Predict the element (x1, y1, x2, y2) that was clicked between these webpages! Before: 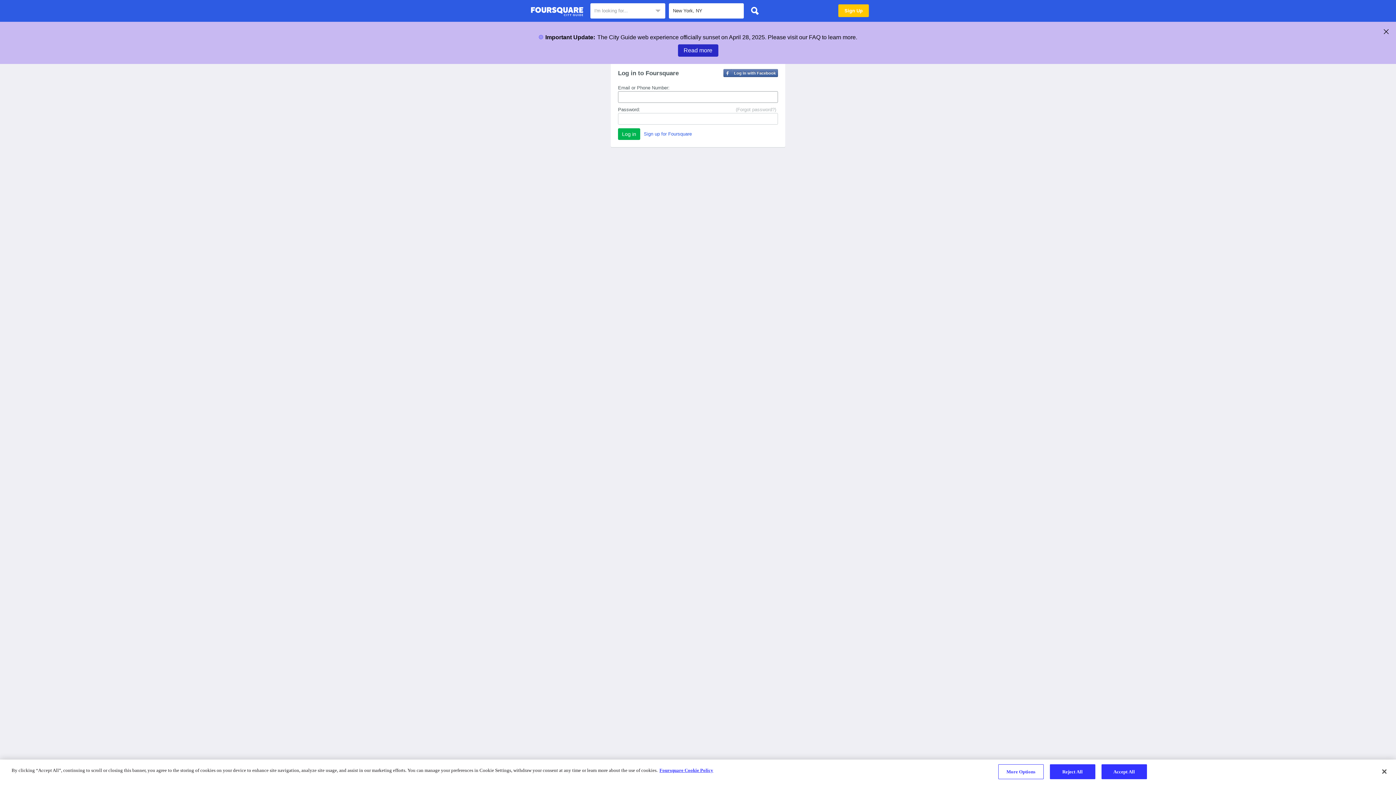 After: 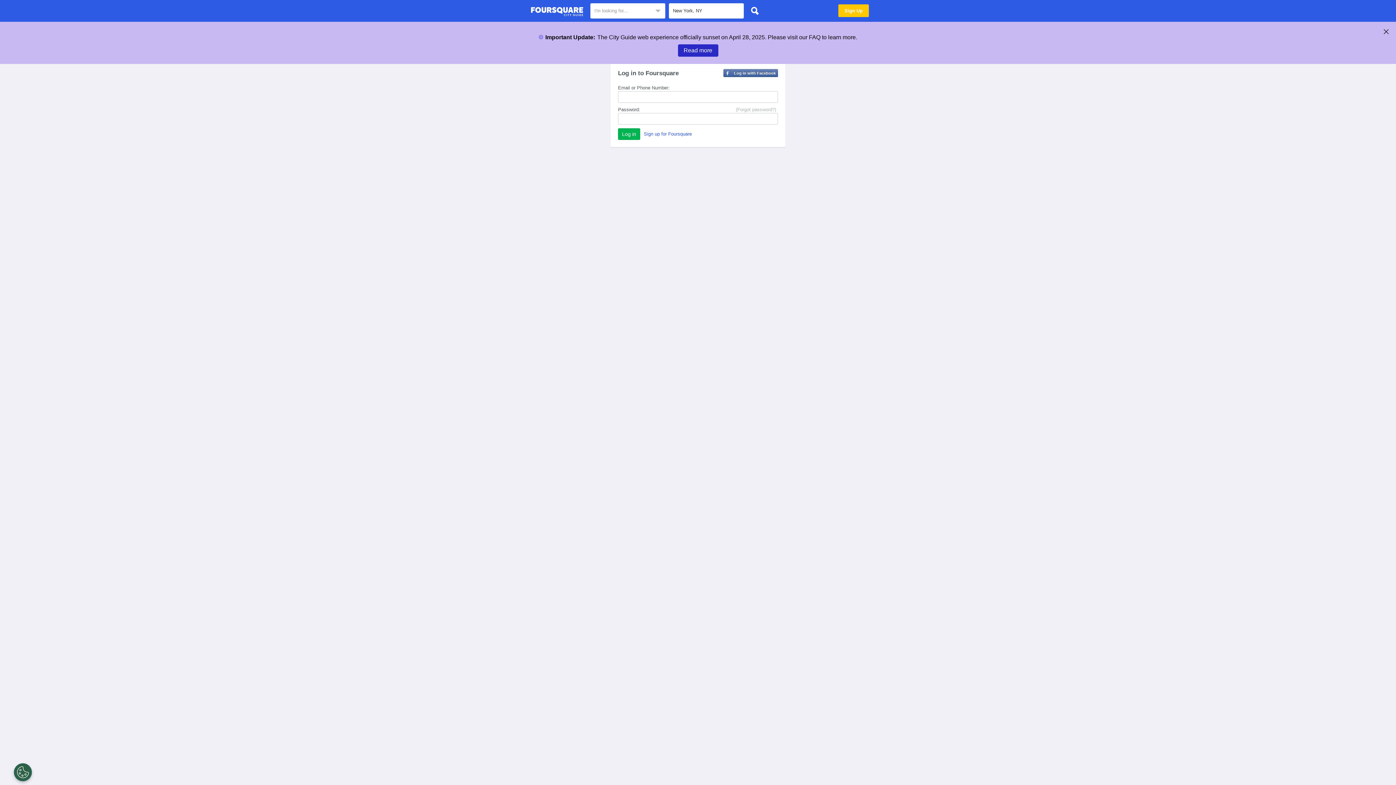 Action: label: Accept All bbox: (1101, 764, 1147, 779)